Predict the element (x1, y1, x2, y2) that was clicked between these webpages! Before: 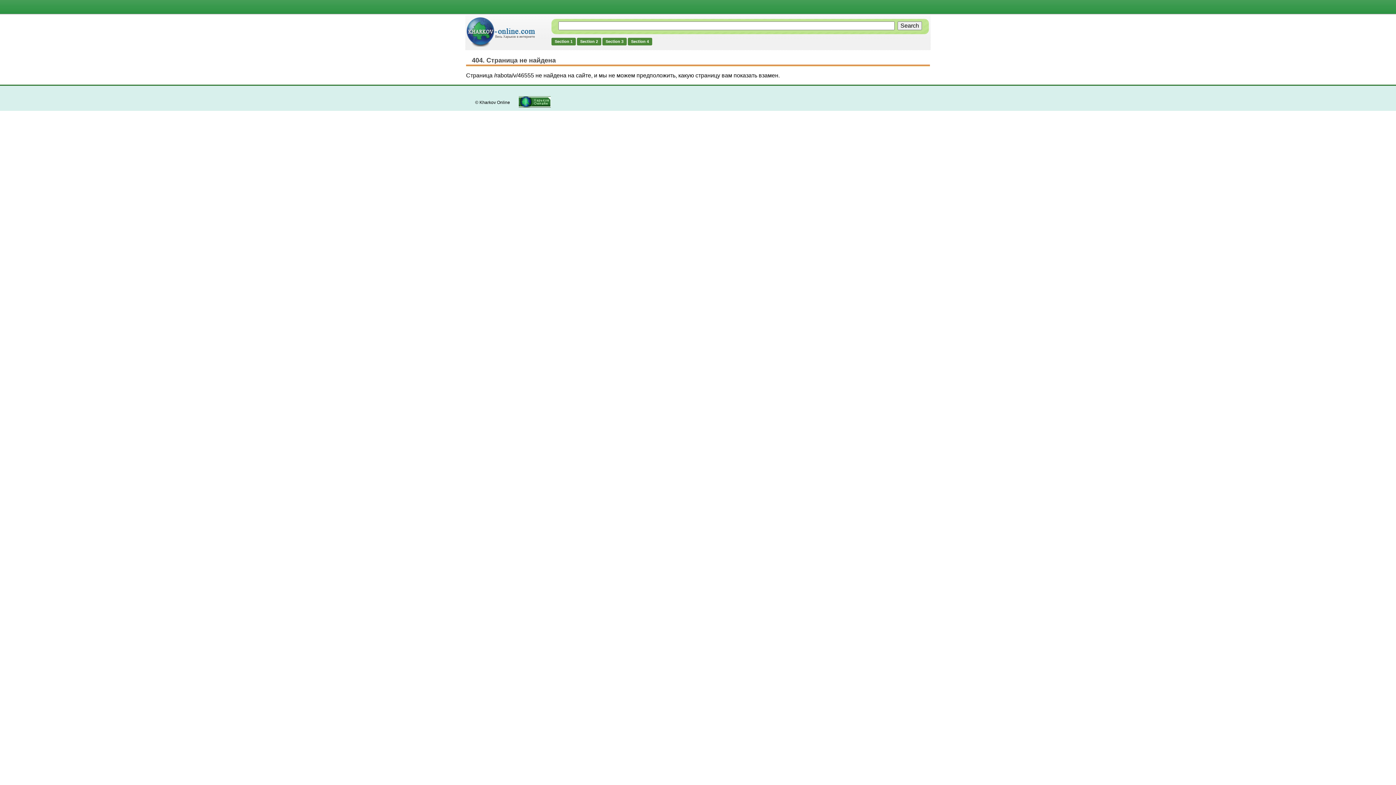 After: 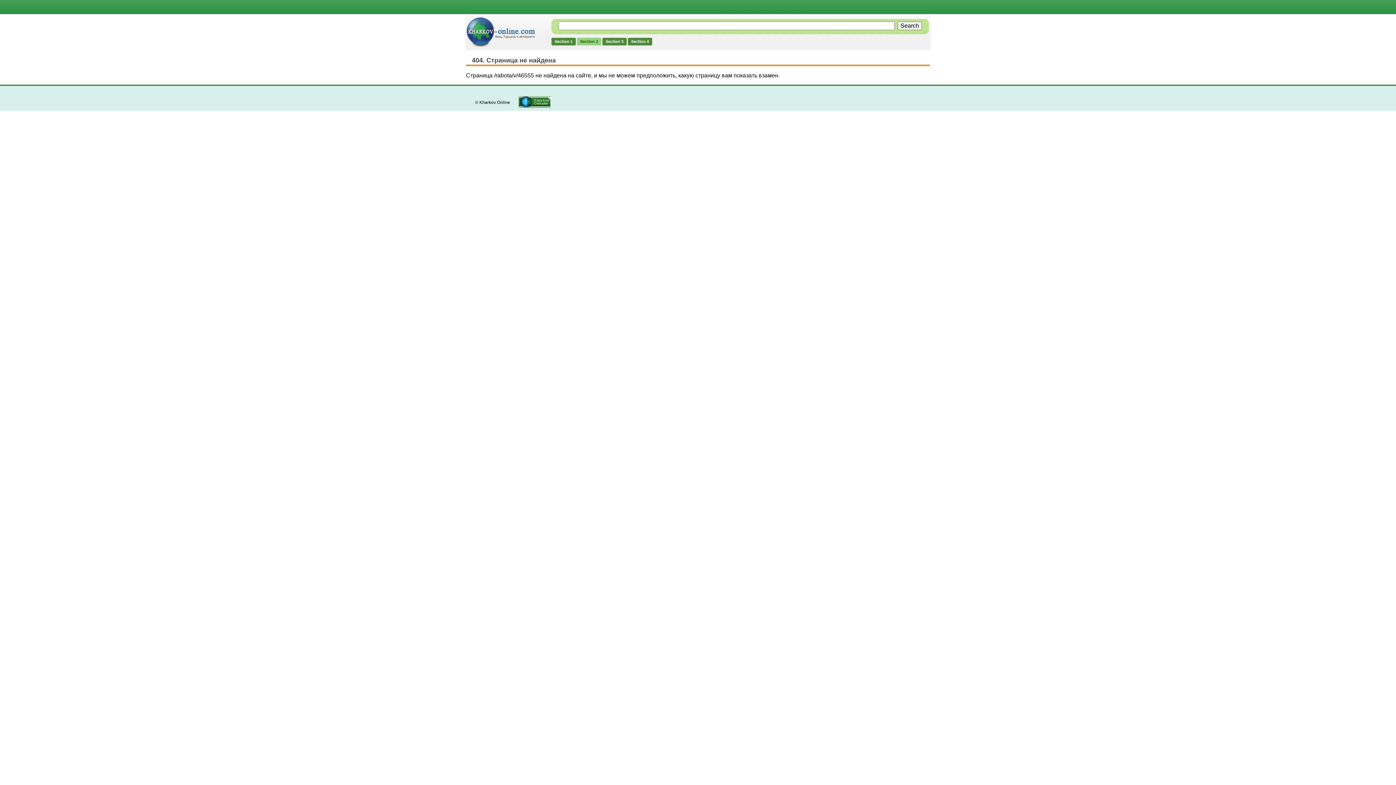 Action: bbox: (577, 37, 601, 45) label: Section 2